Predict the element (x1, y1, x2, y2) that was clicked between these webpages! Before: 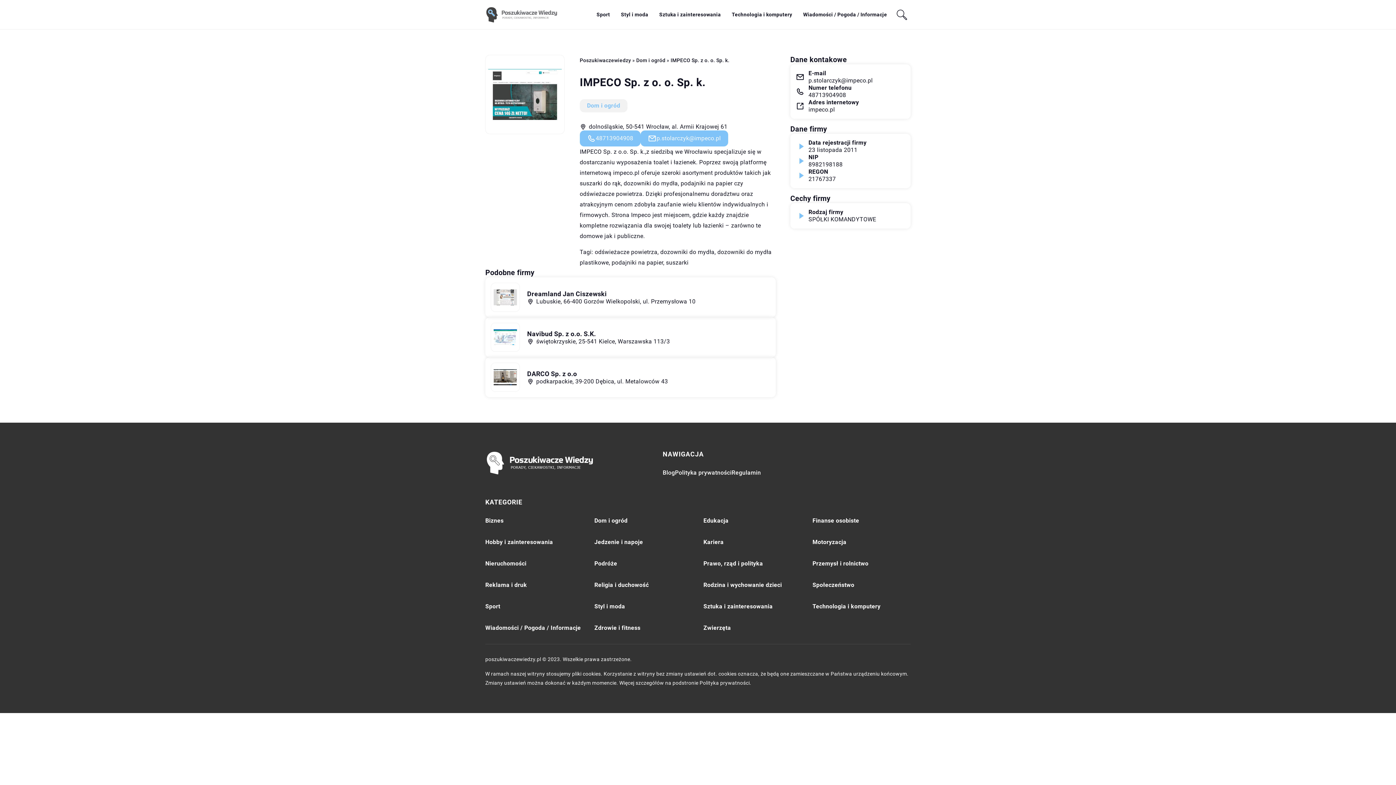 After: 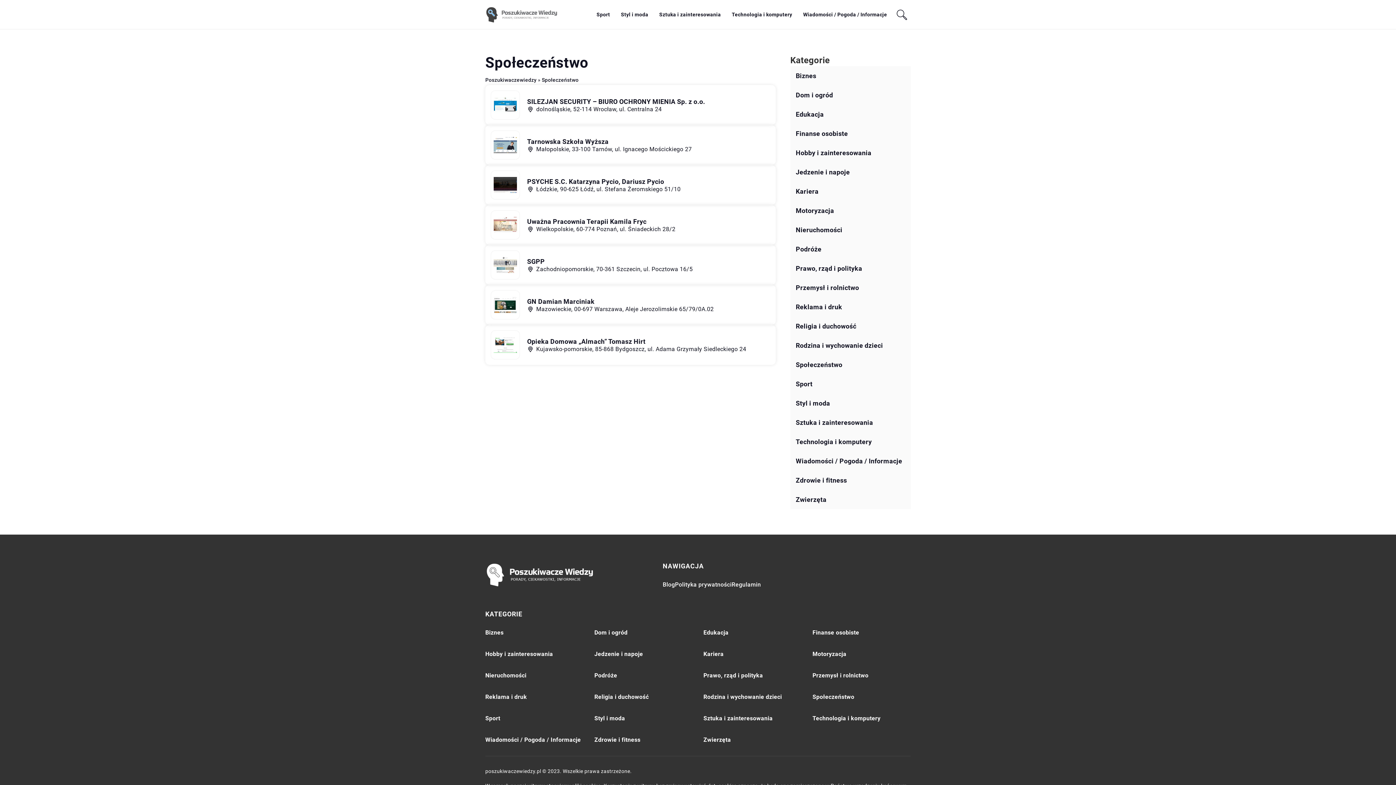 Action: bbox: (812, 580, 854, 590) label: Społeczeństwo